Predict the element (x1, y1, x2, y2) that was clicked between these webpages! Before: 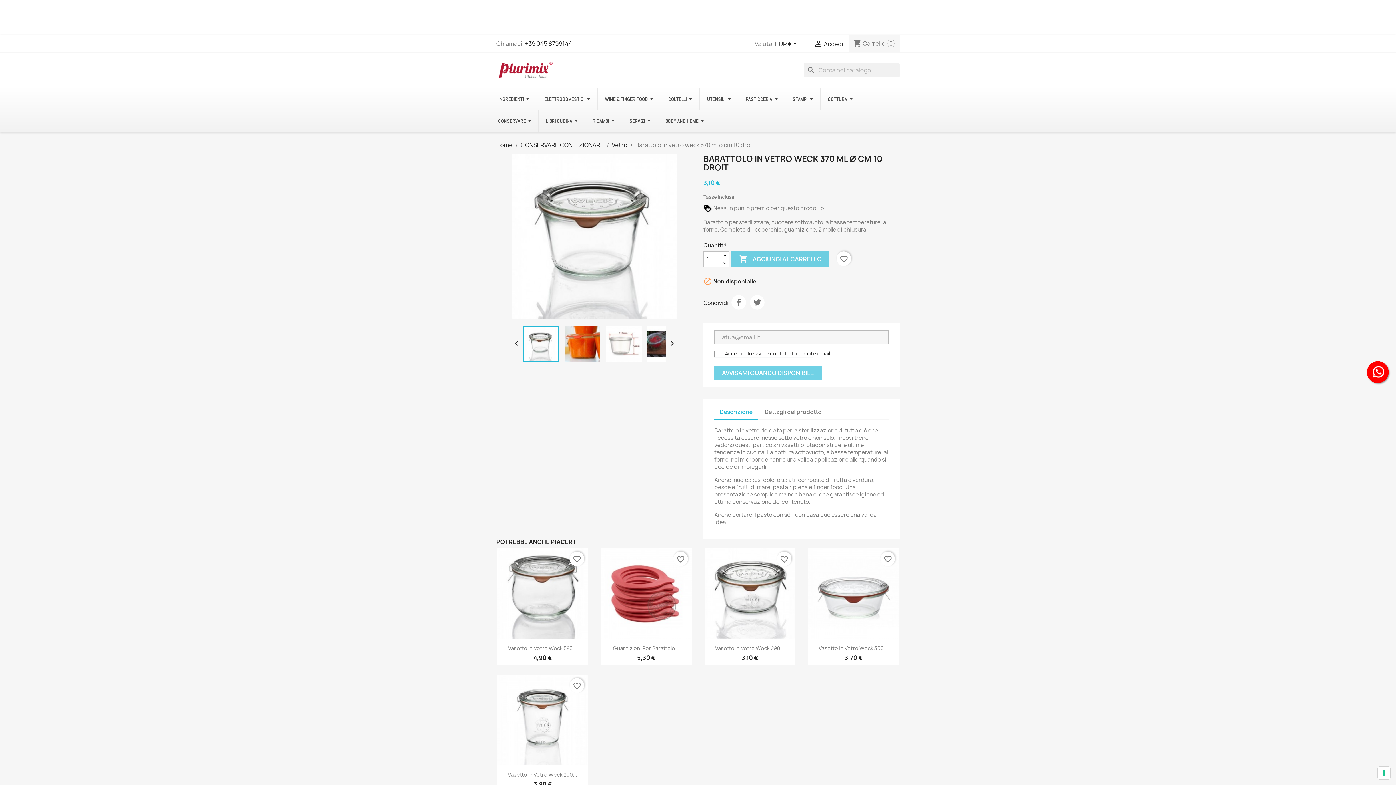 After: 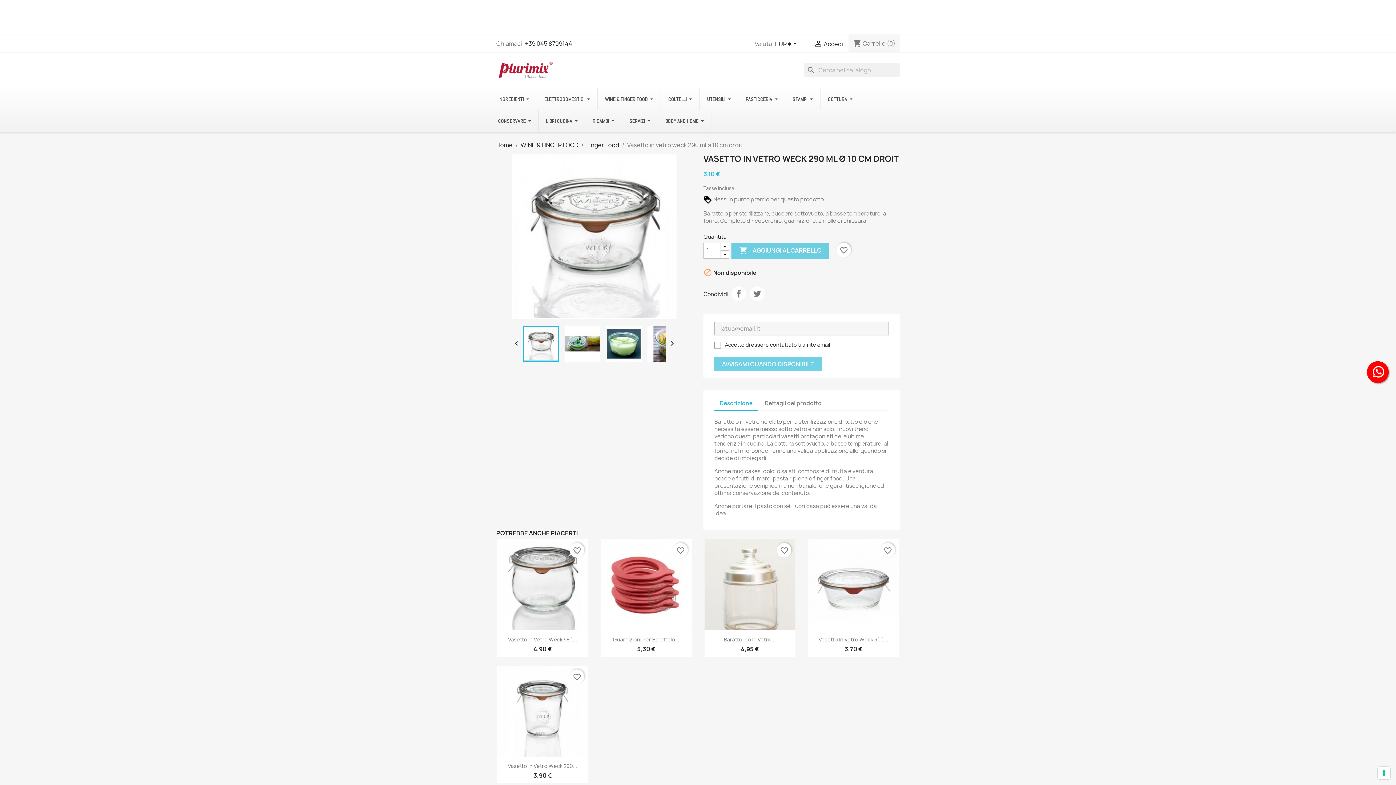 Action: bbox: (715, 645, 784, 651) label: Vasetto In Vetro Weck 290...